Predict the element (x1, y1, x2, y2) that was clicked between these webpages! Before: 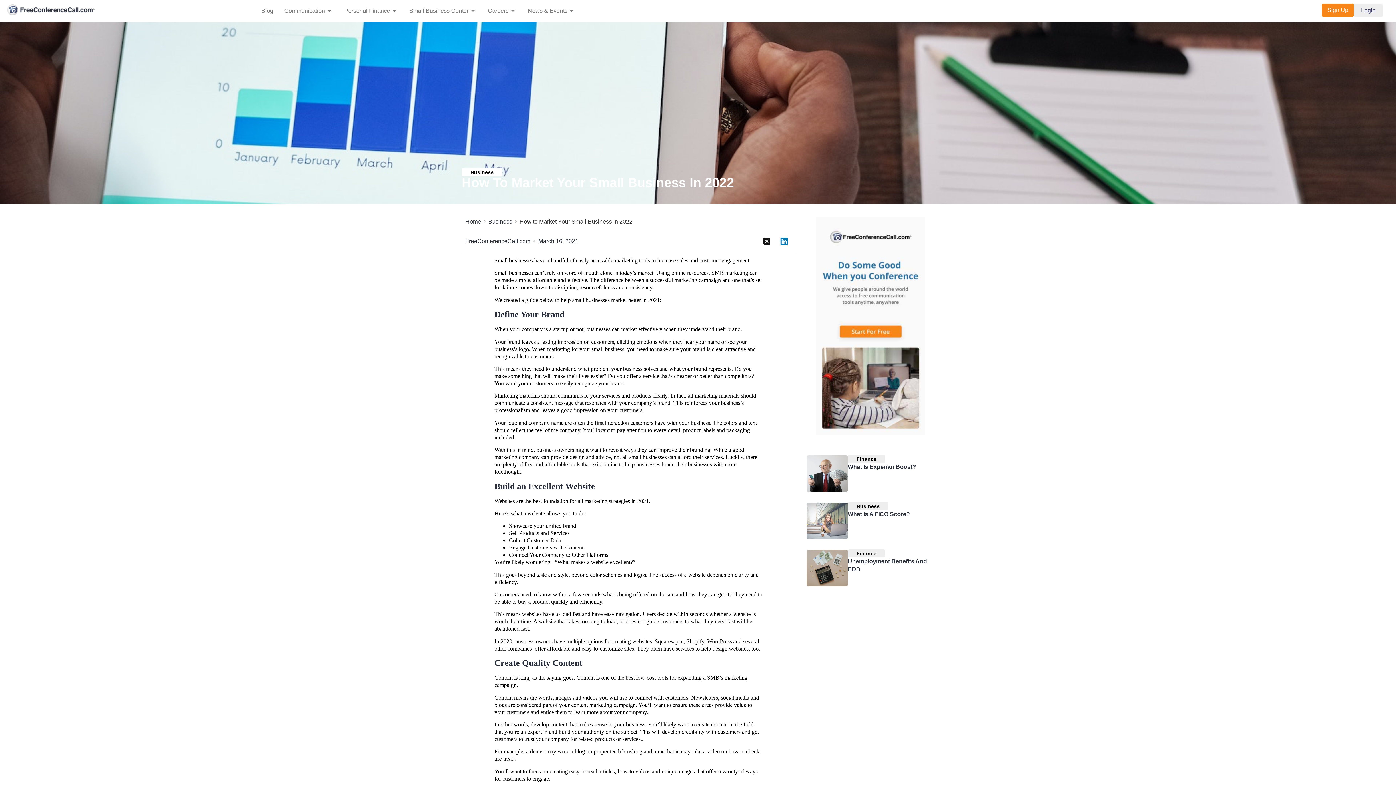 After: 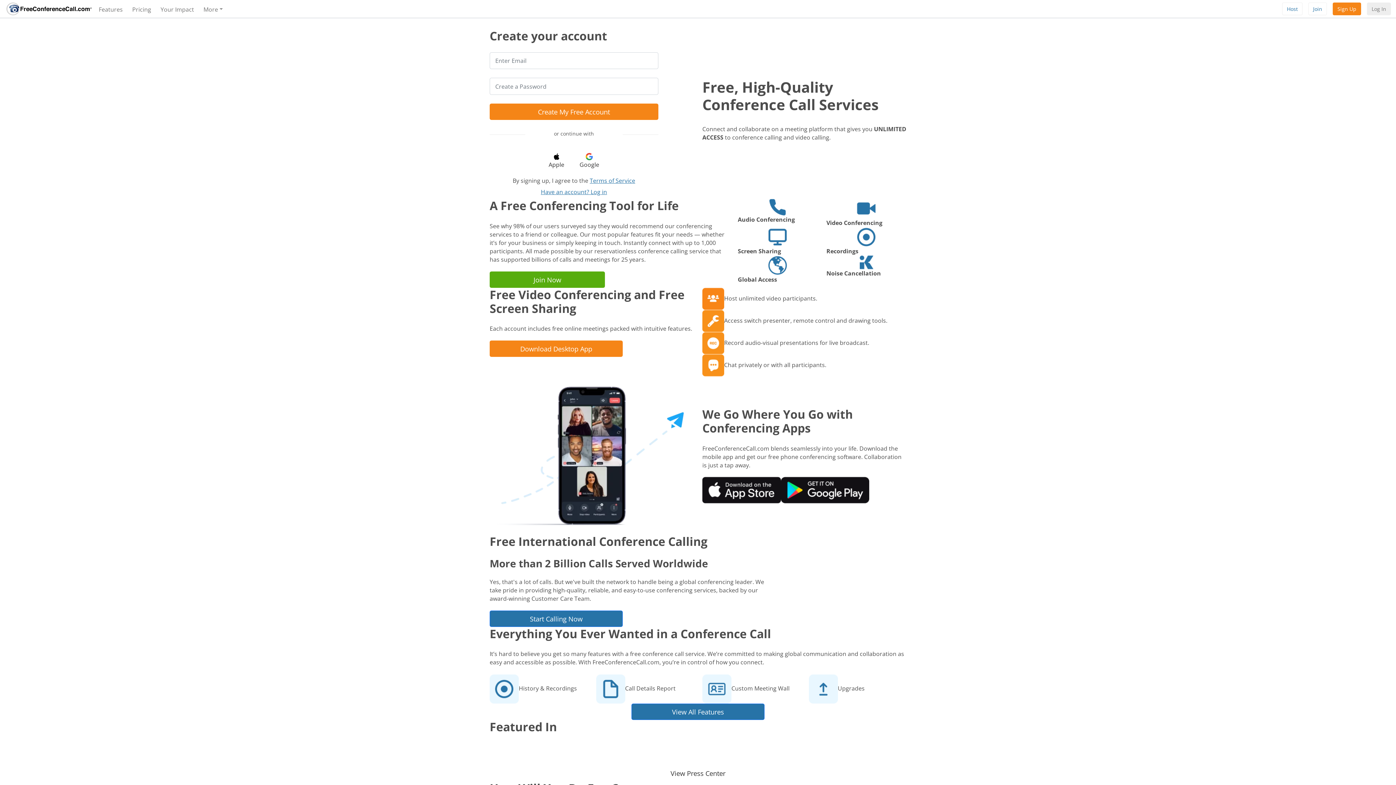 Action: label: Sign Up bbox: (1322, 3, 1354, 16)